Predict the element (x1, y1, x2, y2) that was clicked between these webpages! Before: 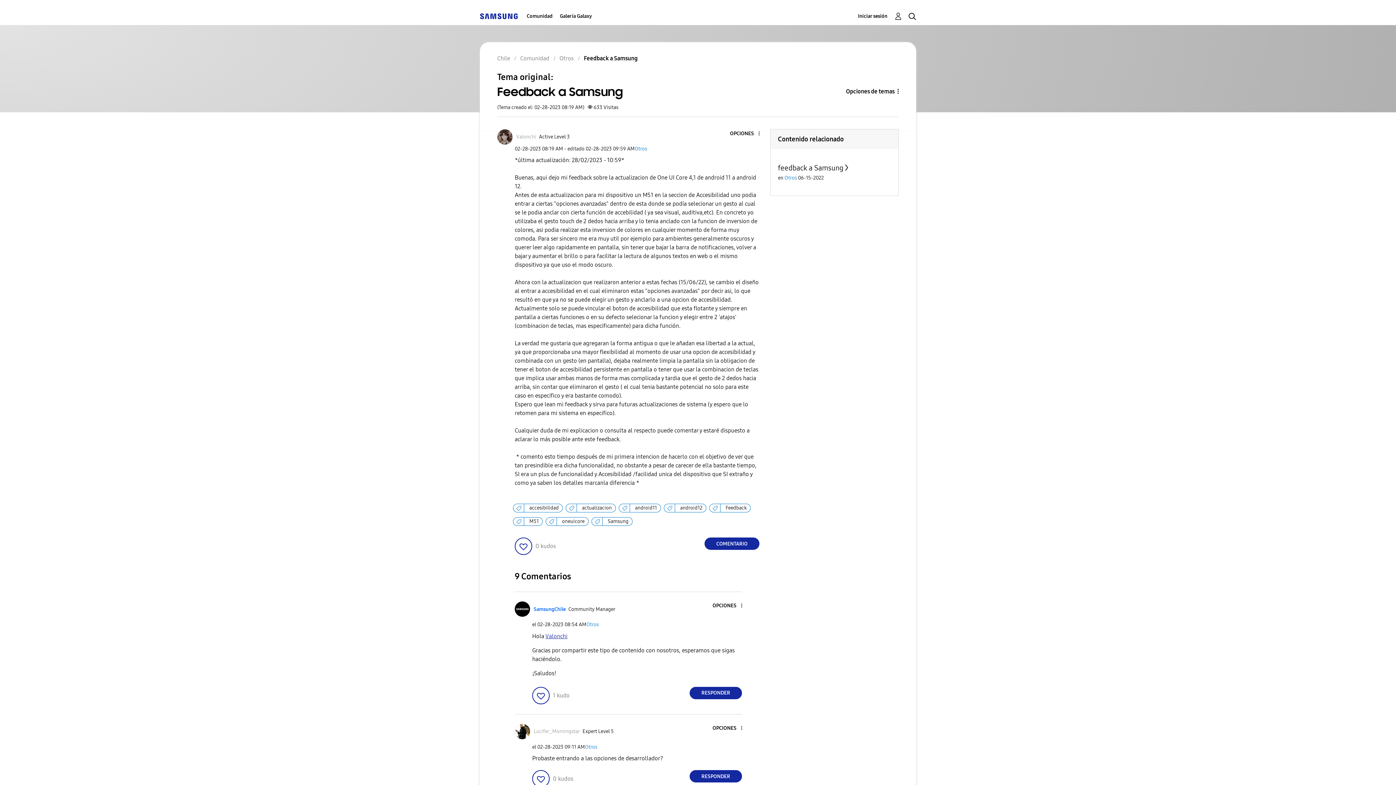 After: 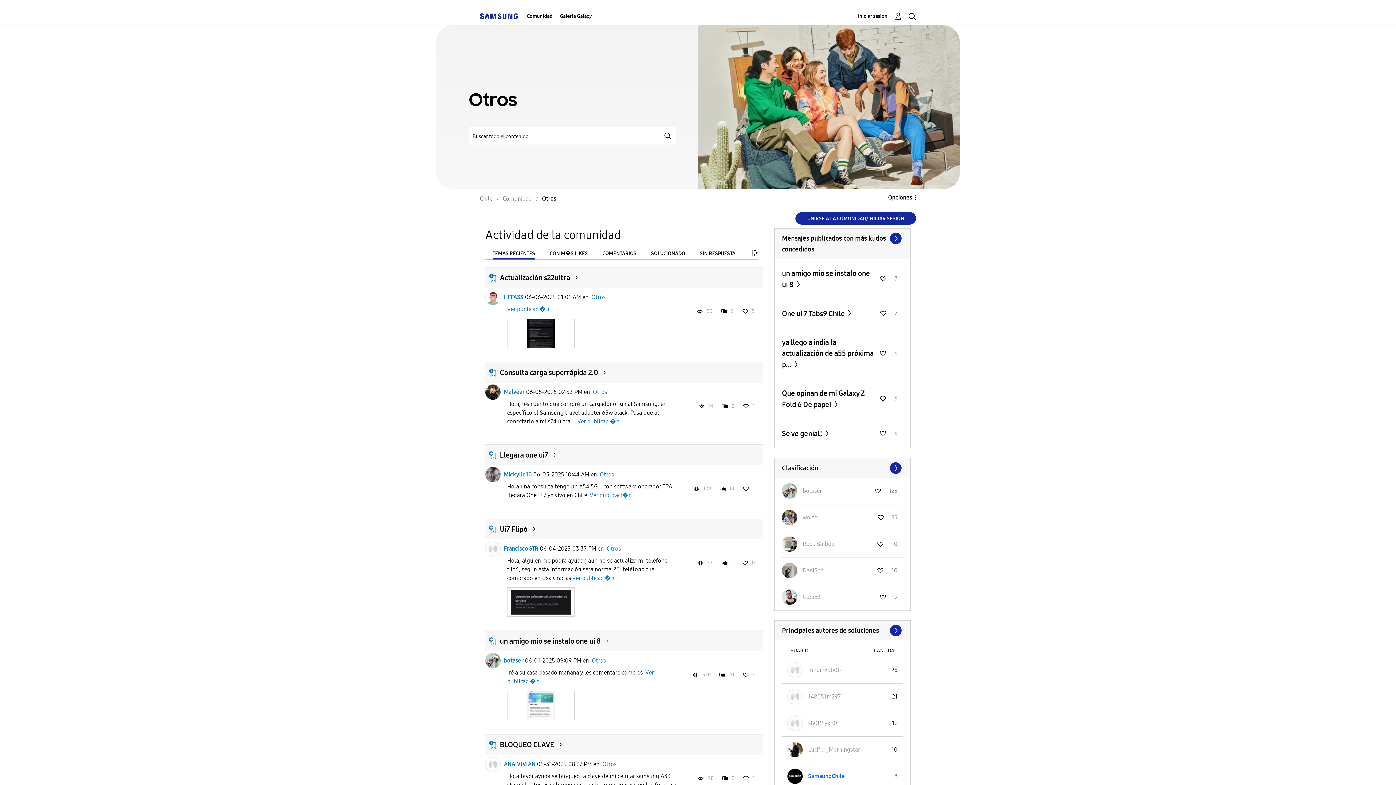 Action: bbox: (784, 174, 797, 180) label: Otros